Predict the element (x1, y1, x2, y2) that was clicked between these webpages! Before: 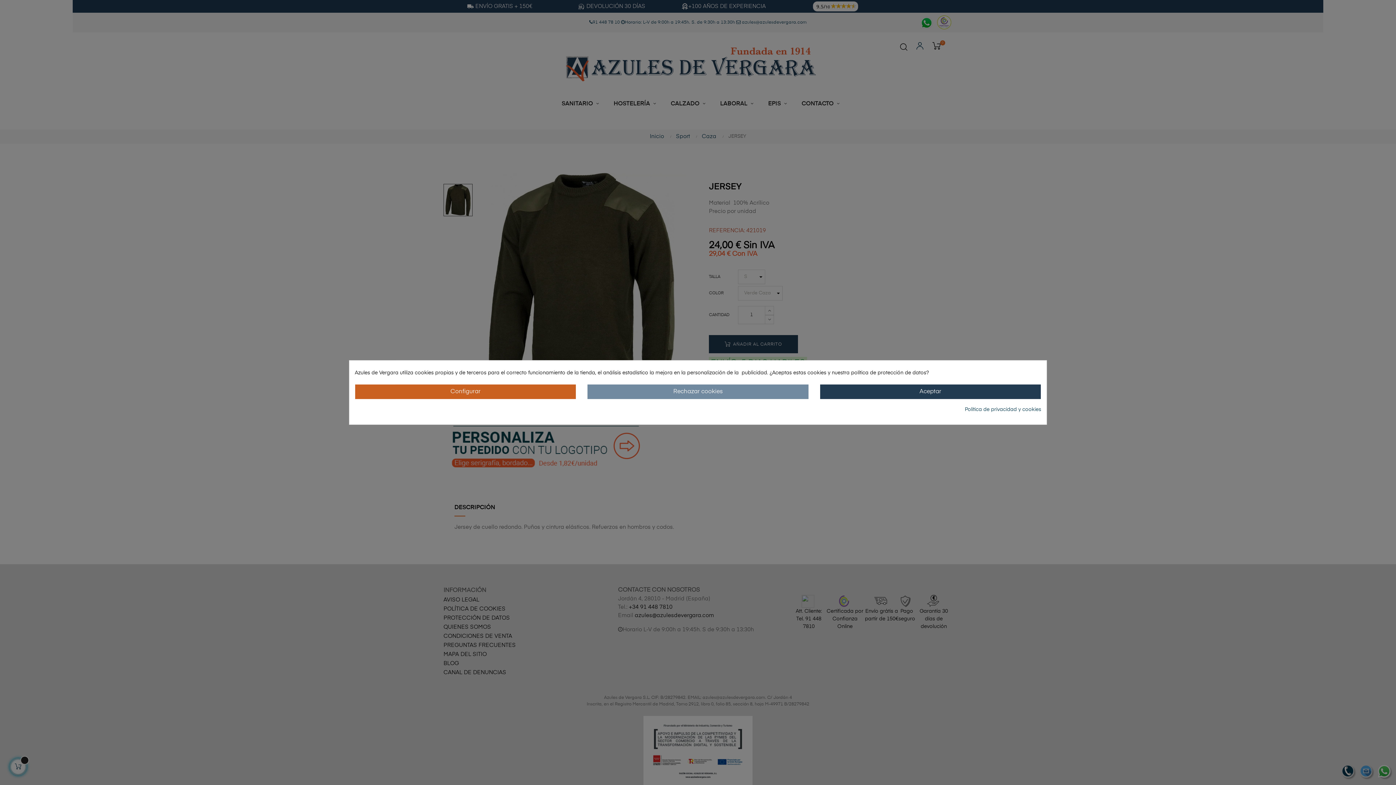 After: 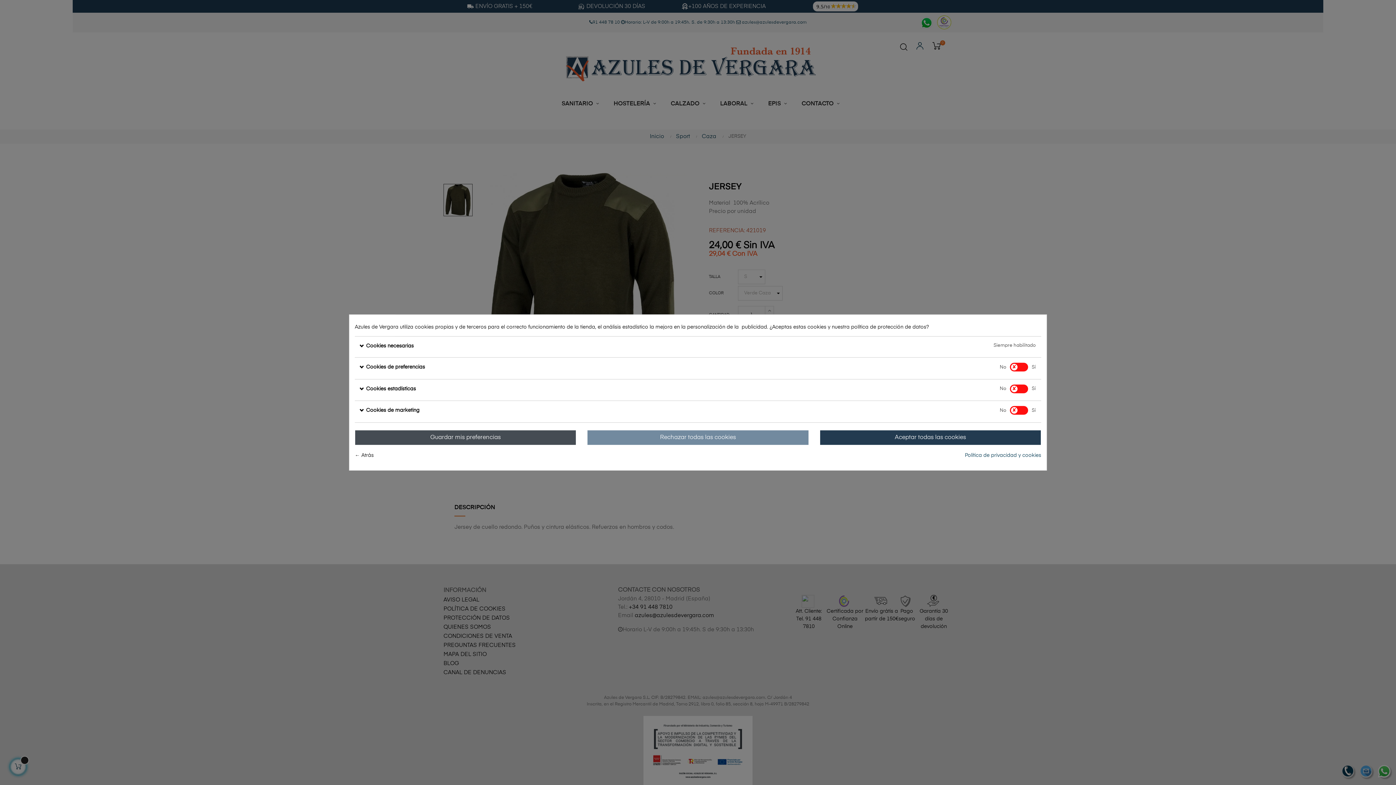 Action: label: Configurar bbox: (354, 384, 576, 399)